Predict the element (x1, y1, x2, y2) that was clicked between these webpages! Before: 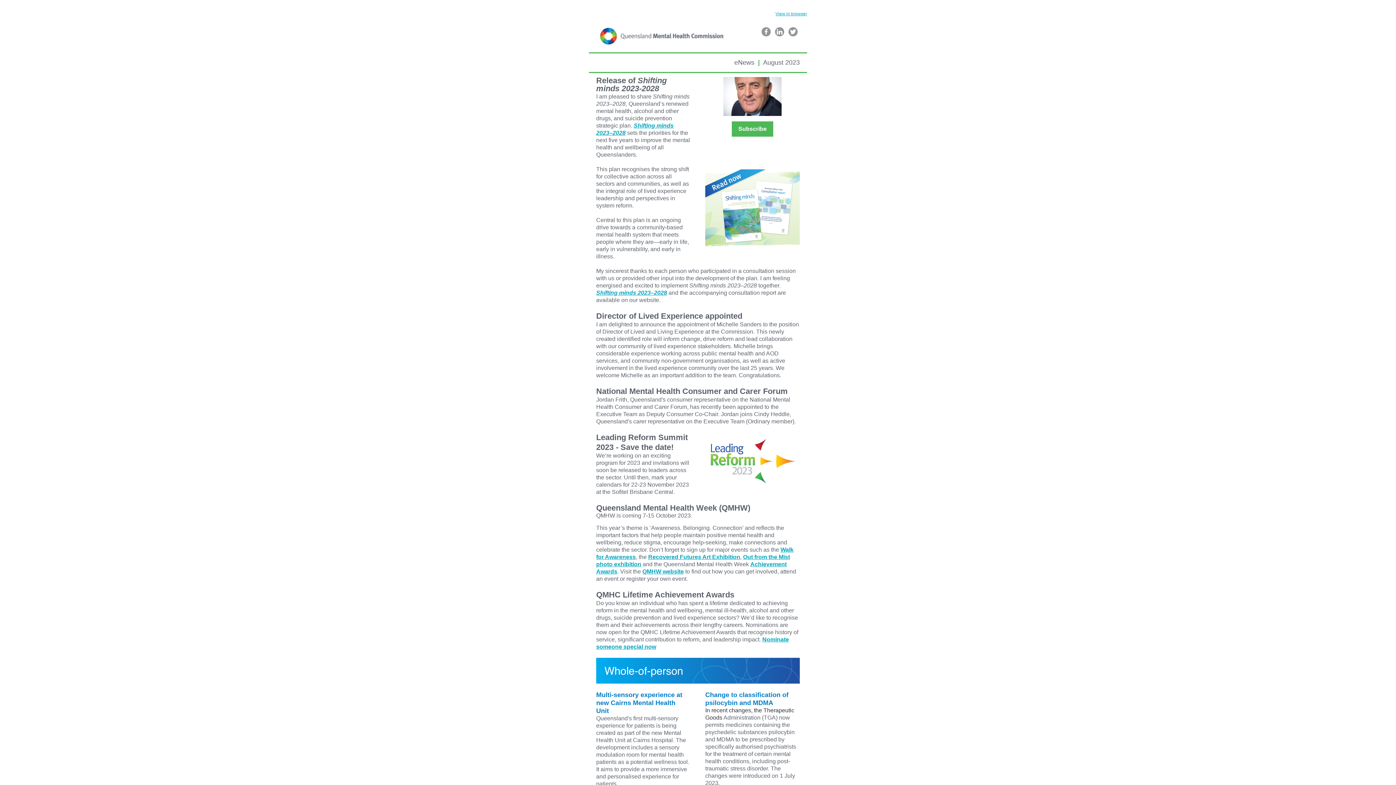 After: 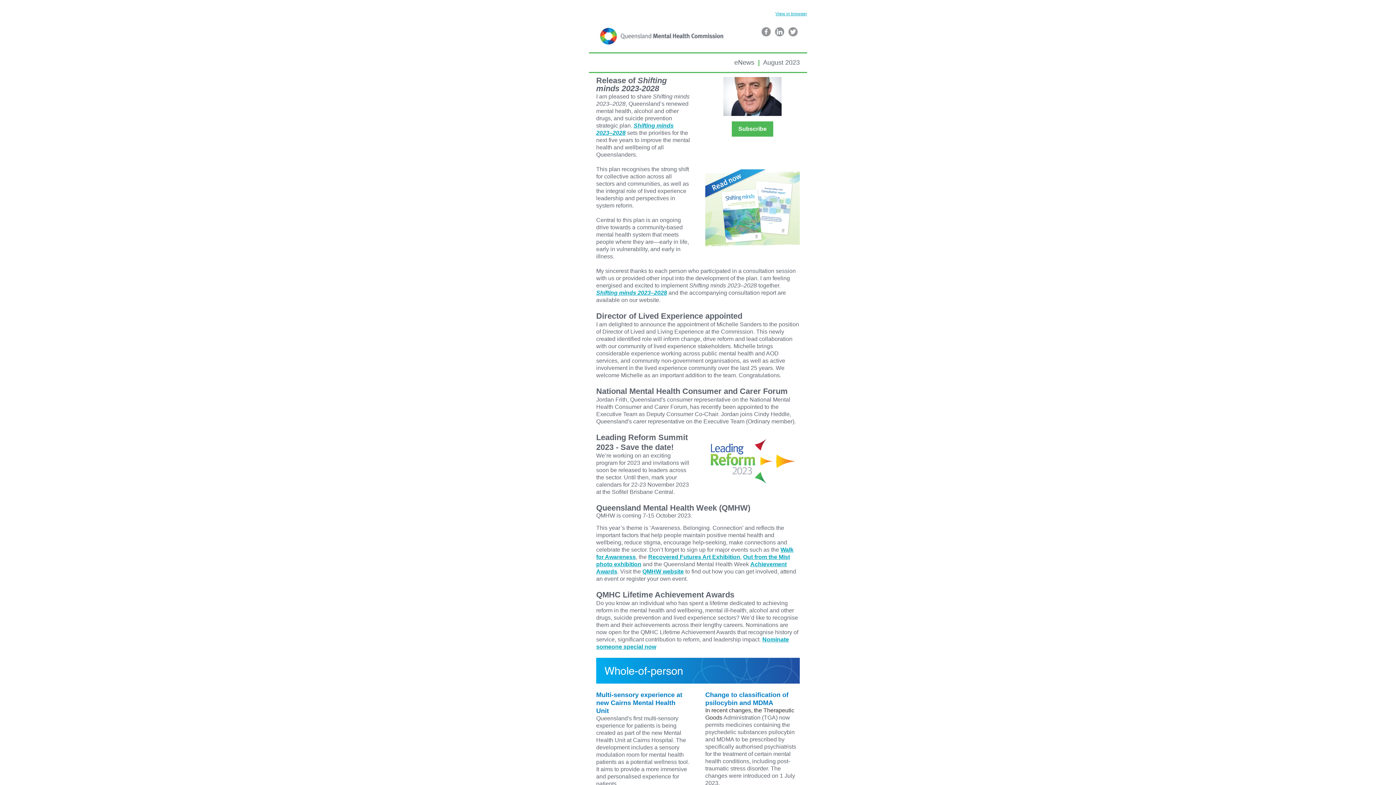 Action: bbox: (761, 28, 770, 34)